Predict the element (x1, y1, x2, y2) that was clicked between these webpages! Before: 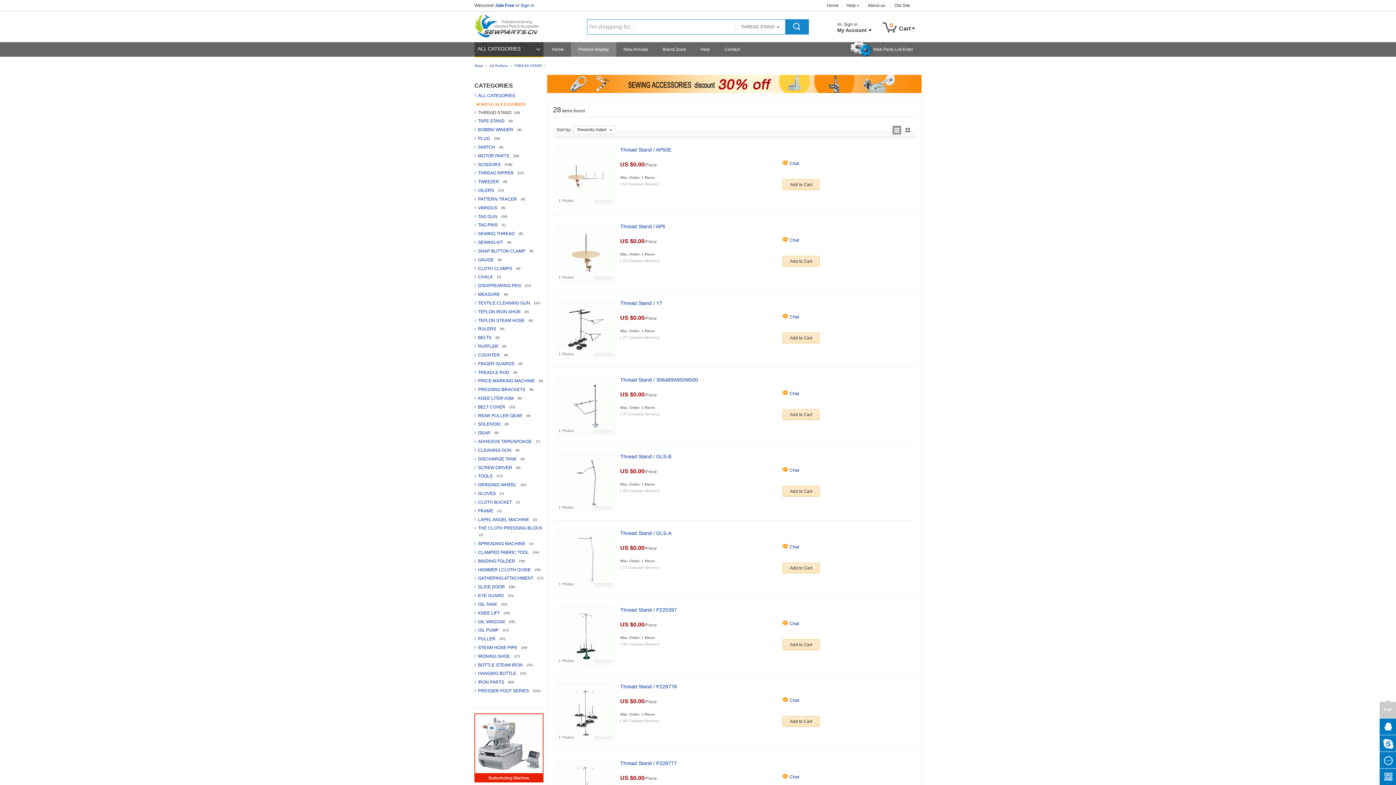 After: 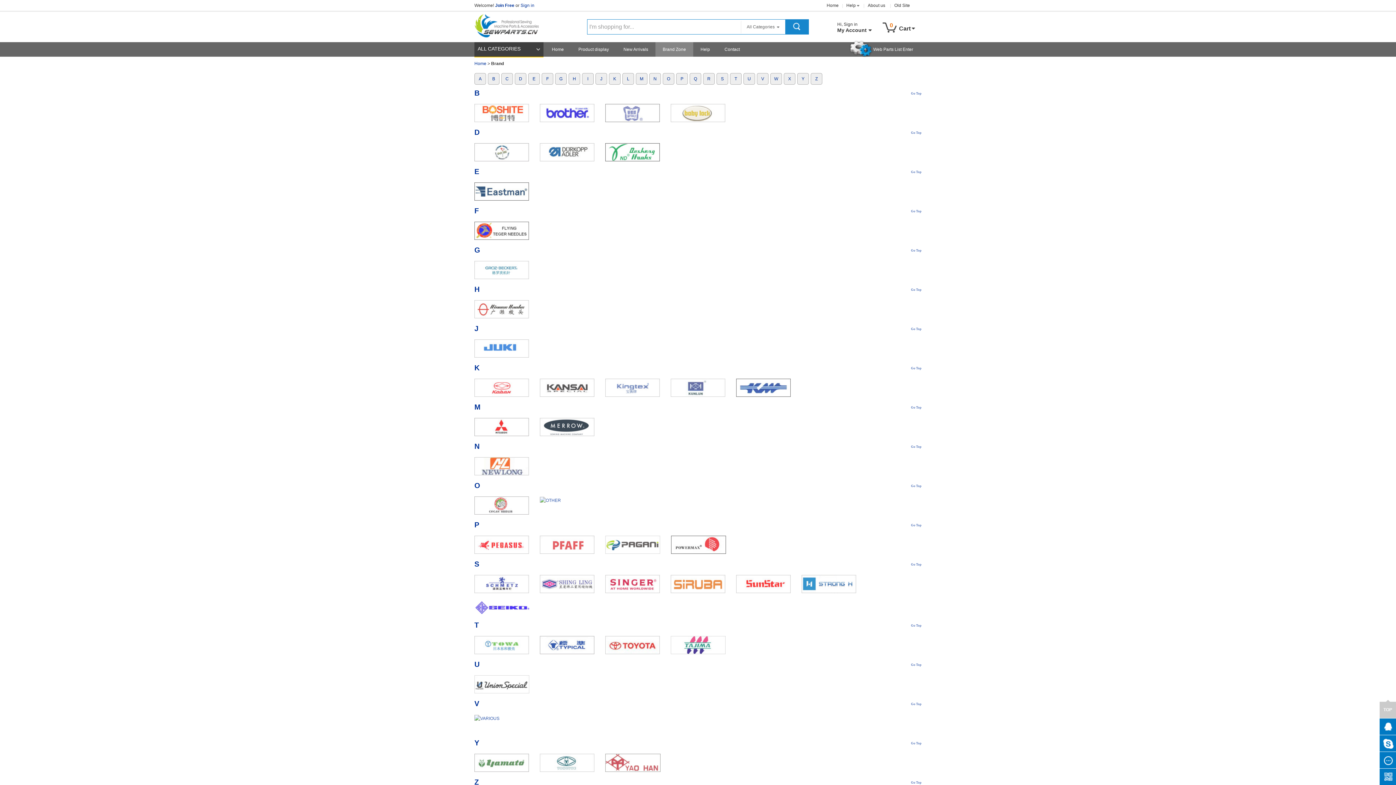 Action: bbox: (655, 42, 693, 56) label: Brand Zone